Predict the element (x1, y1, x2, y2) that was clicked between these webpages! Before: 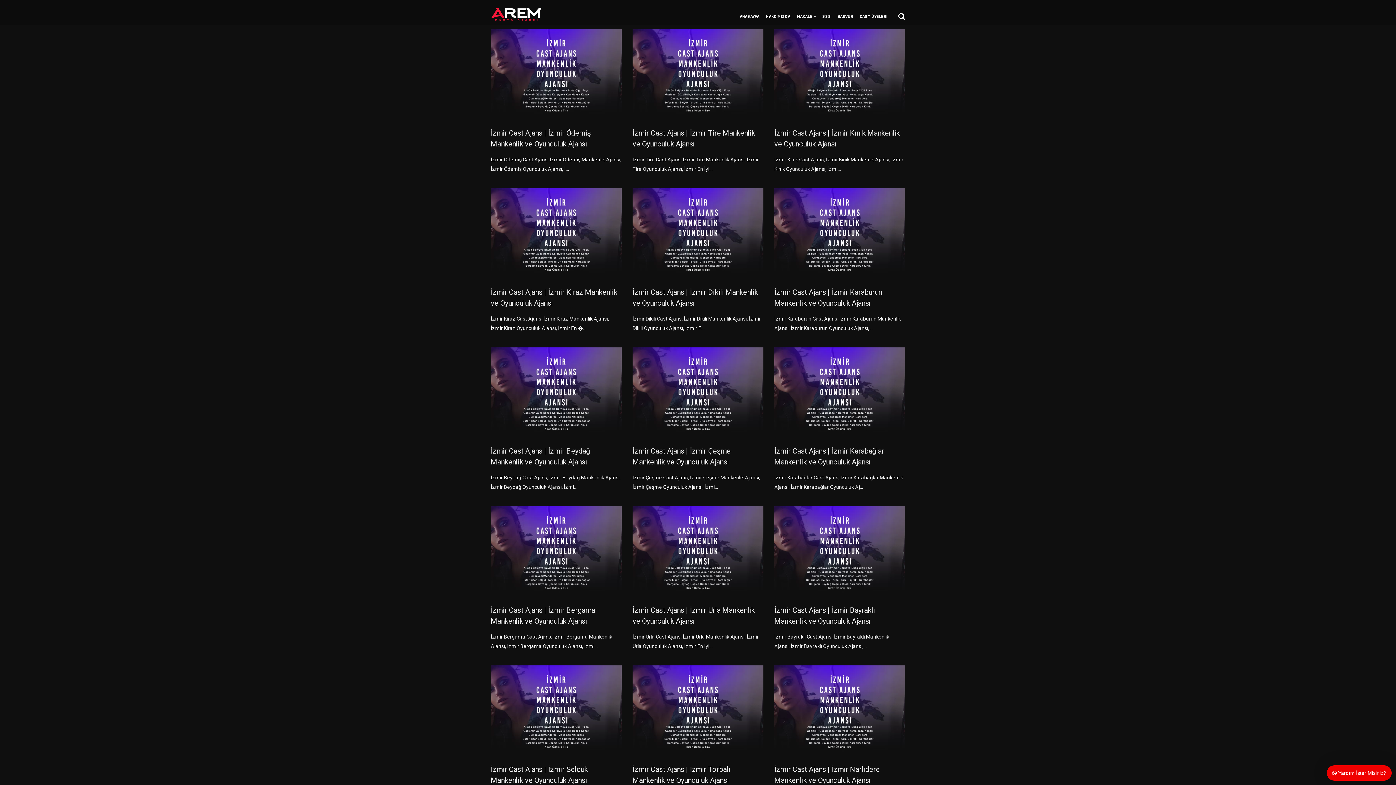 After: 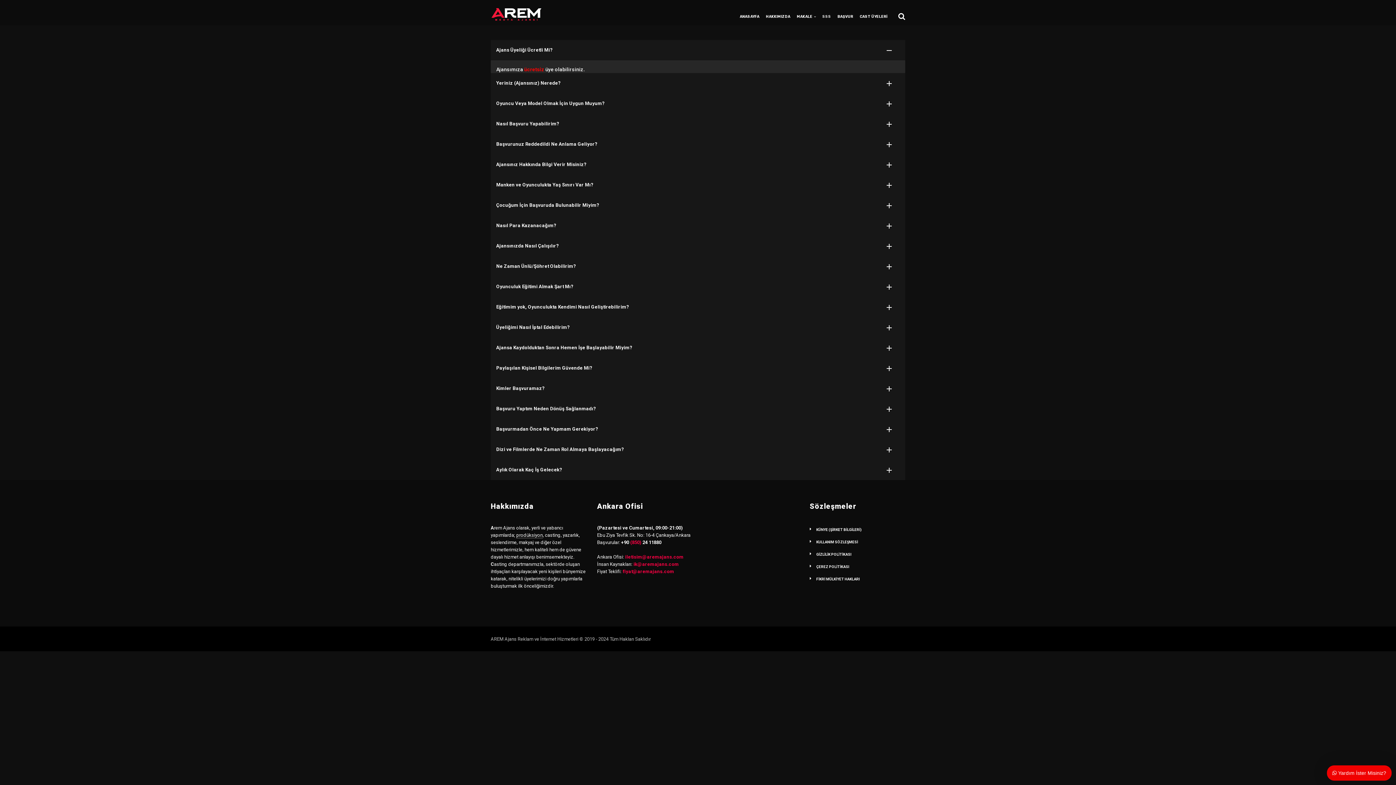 Action: label: SSS bbox: (822, 12, 831, 25)